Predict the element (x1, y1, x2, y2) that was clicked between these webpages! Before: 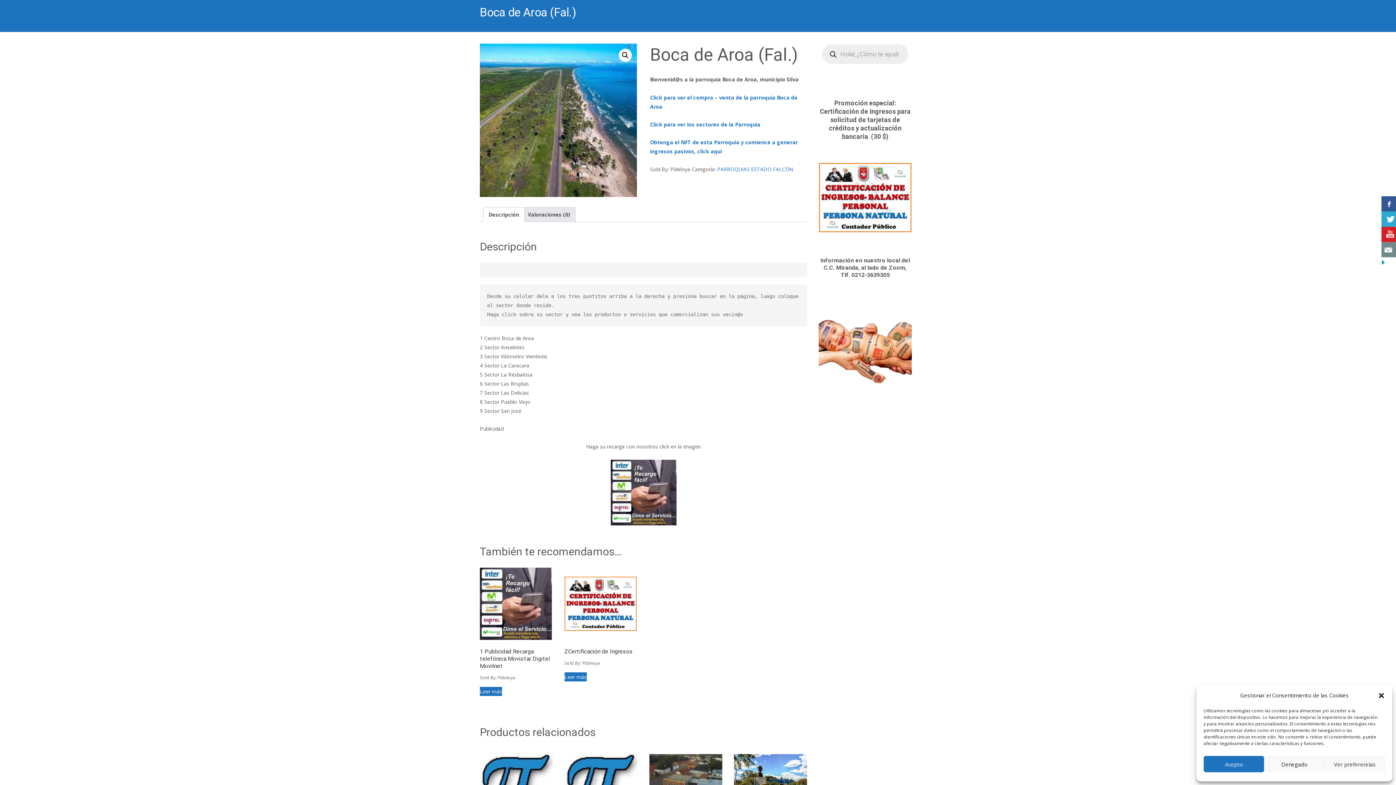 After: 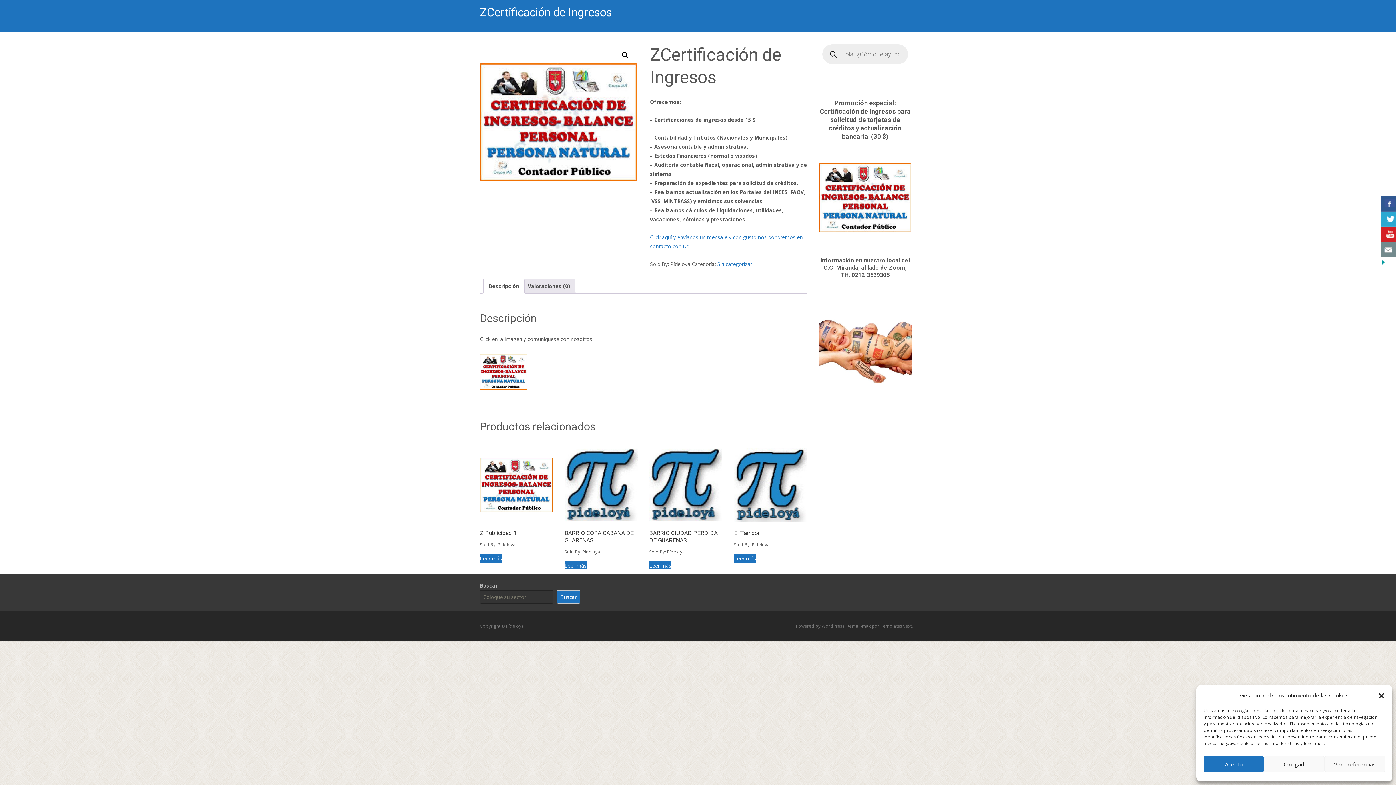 Action: bbox: (564, 568, 636, 658) label: ZCertificación de Ingresos